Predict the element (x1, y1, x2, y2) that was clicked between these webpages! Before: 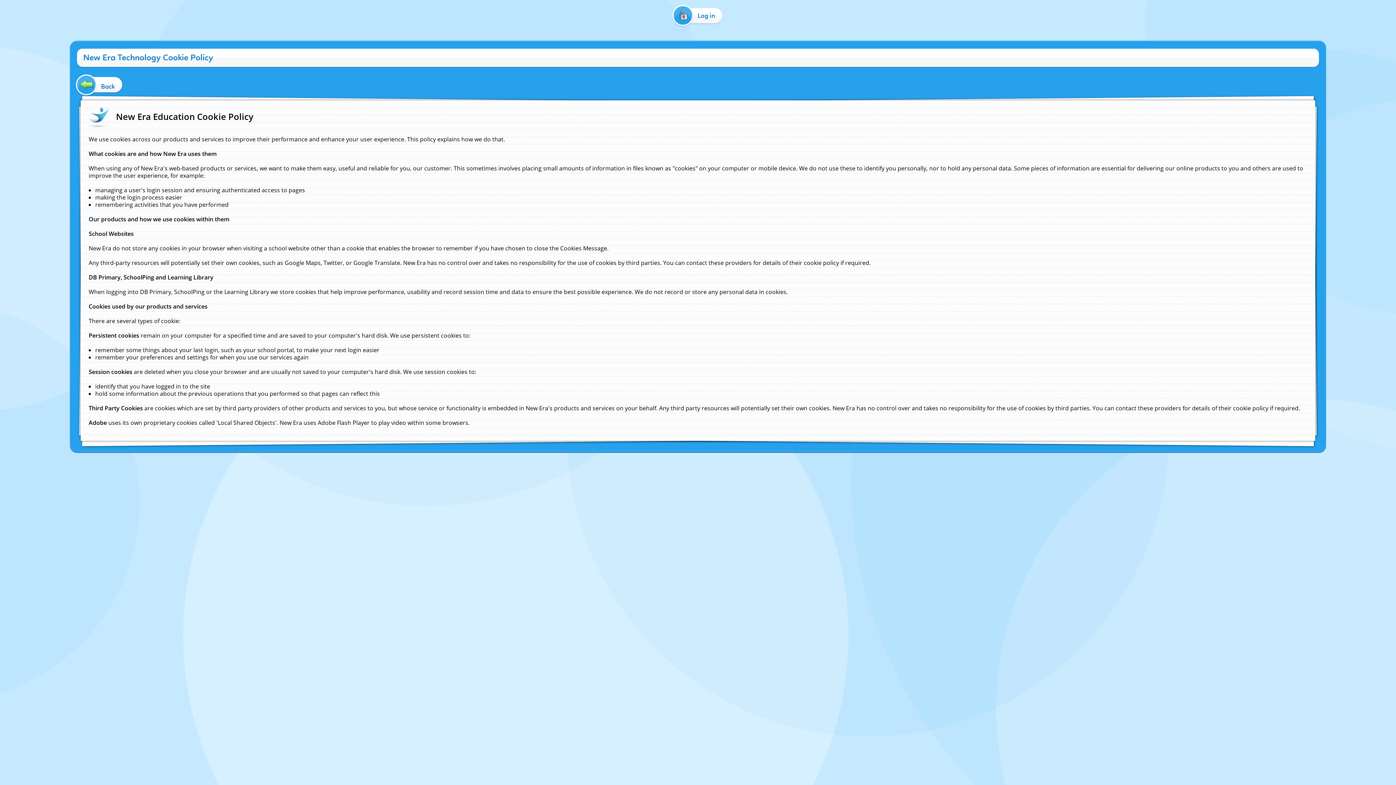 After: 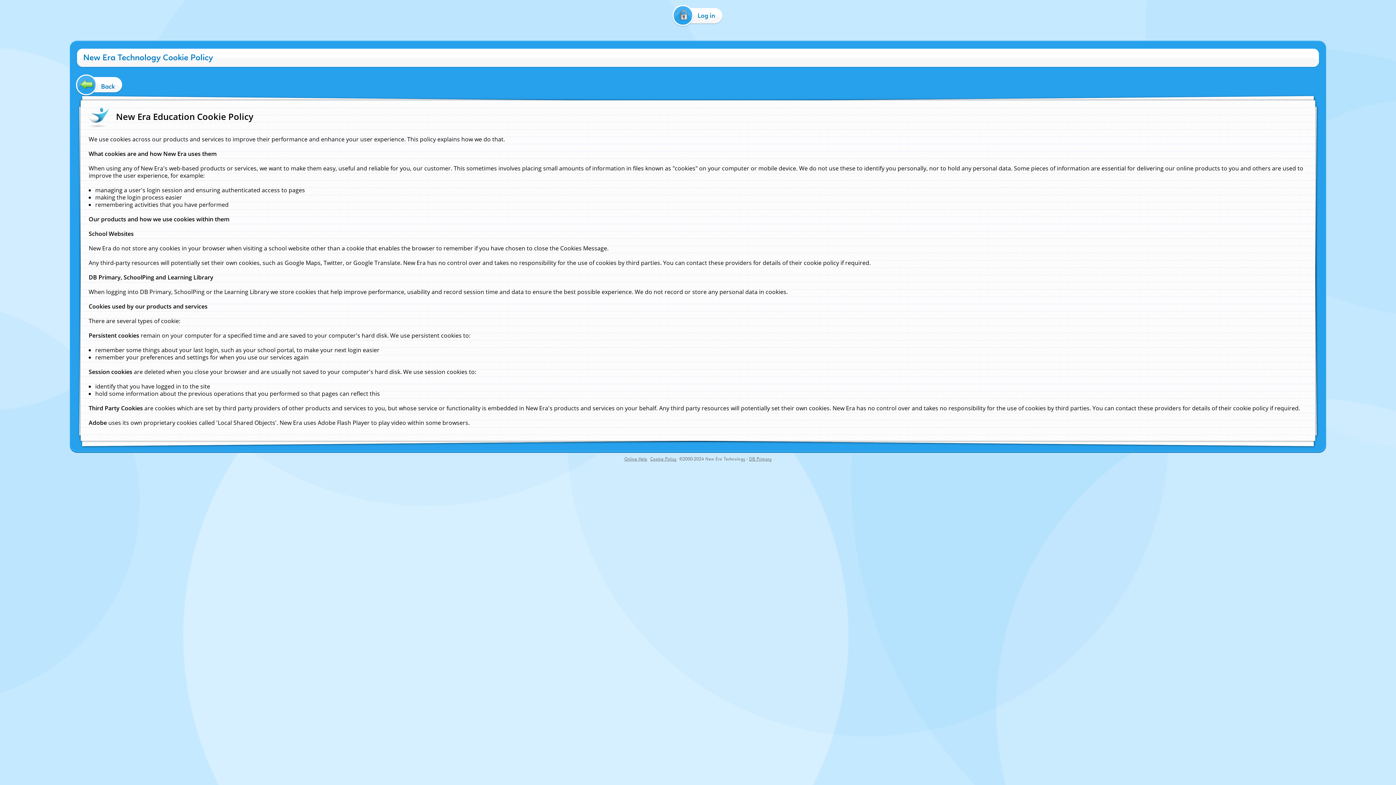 Action: label: New Era Technology bbox: (705, 456, 745, 462)